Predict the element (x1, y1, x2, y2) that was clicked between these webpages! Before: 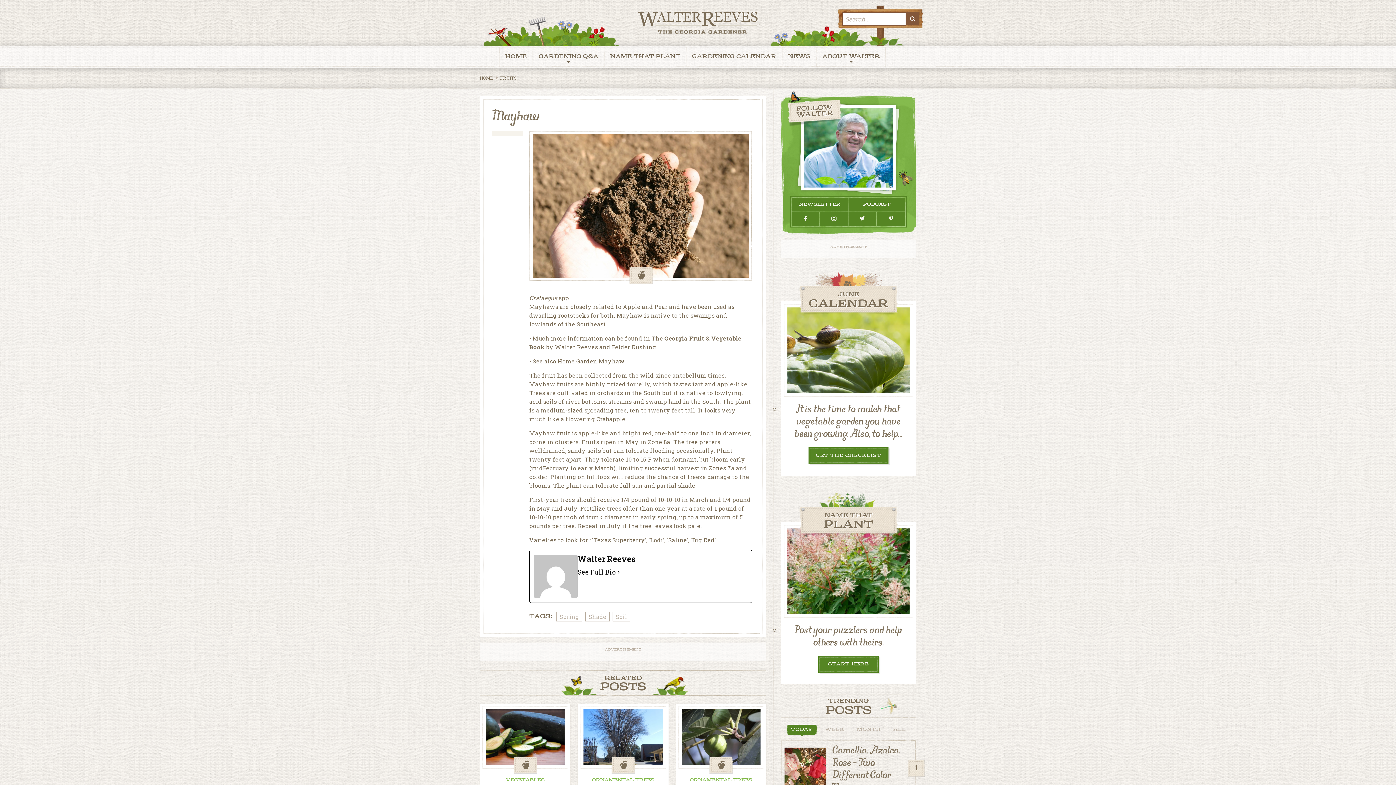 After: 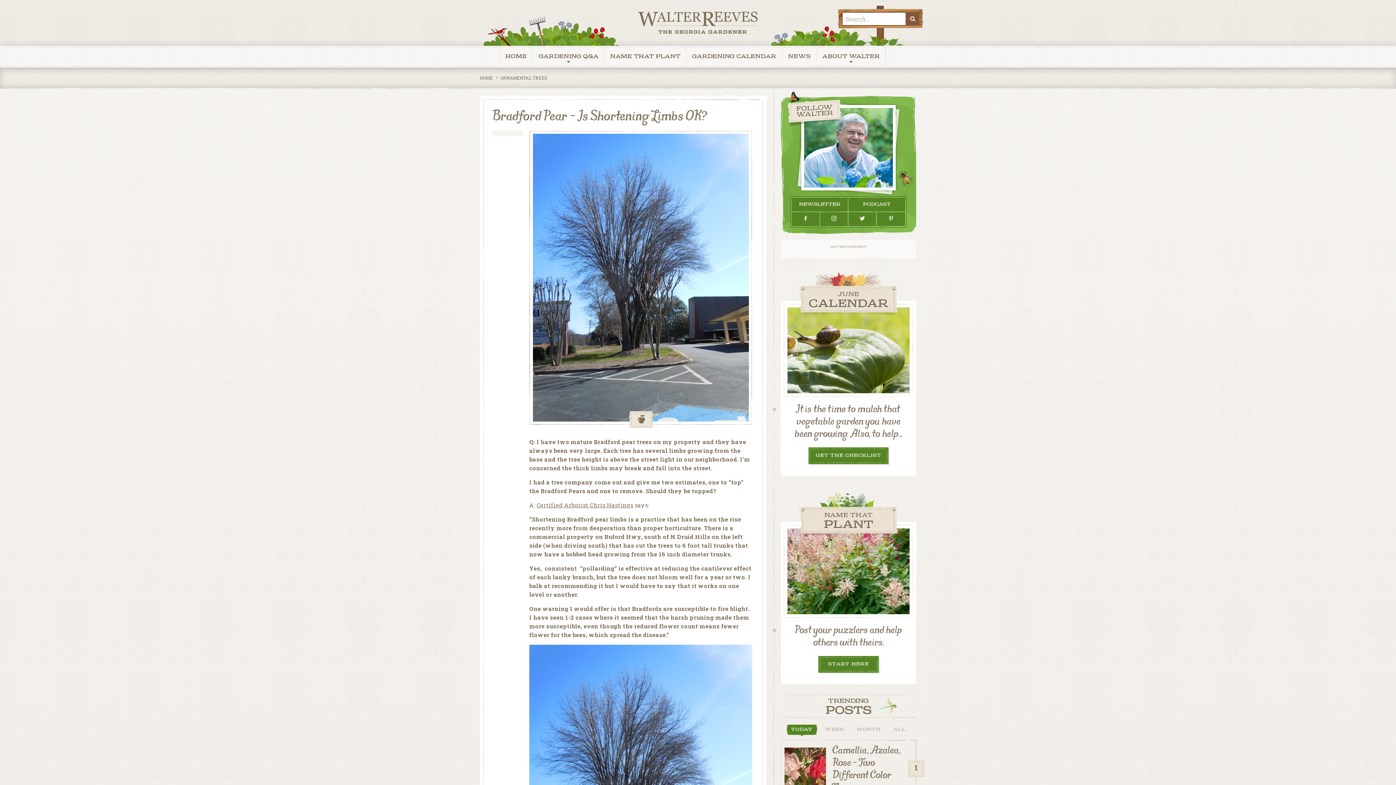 Action: bbox: (577, 704, 668, 834)